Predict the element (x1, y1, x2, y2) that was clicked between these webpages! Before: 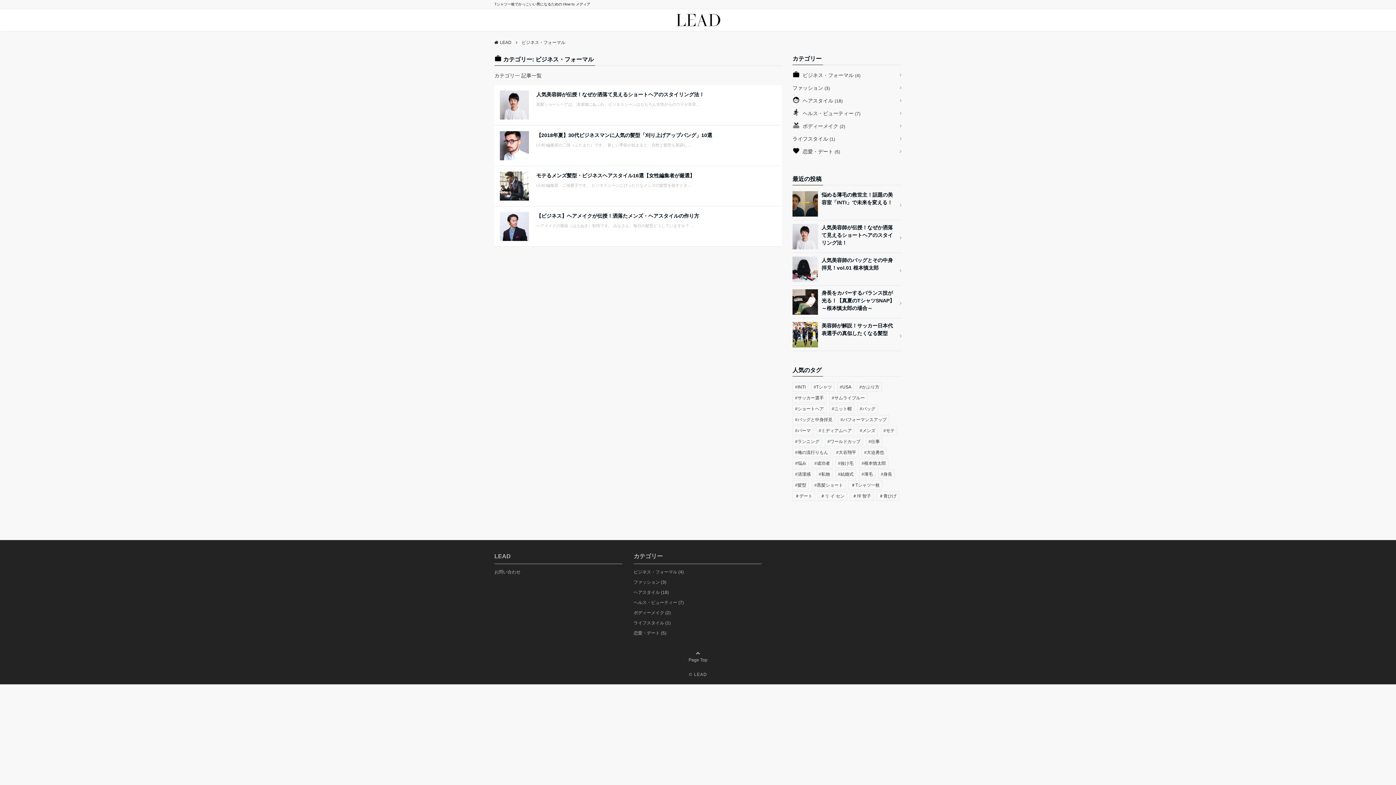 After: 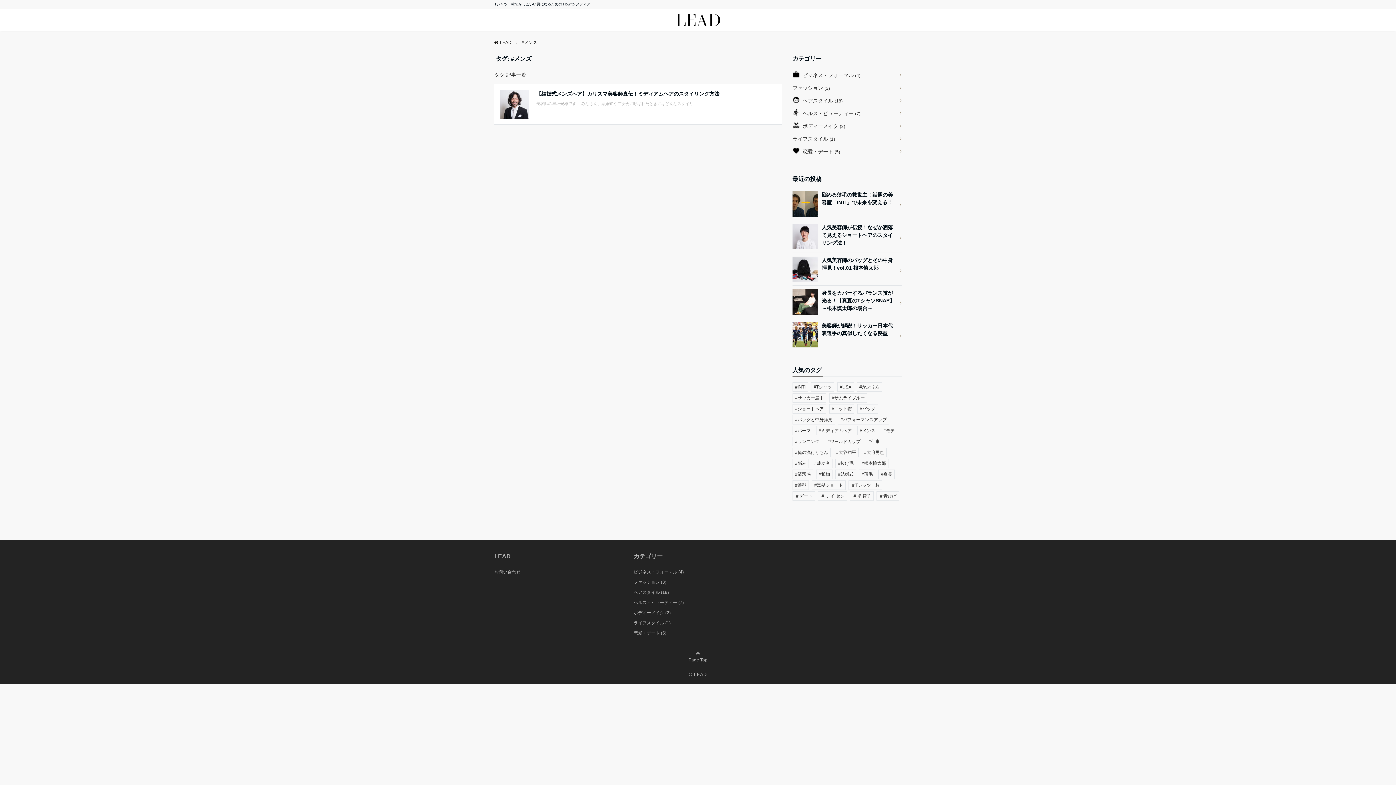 Action: bbox: (857, 426, 878, 435) label: #メンズ (1個の項目)